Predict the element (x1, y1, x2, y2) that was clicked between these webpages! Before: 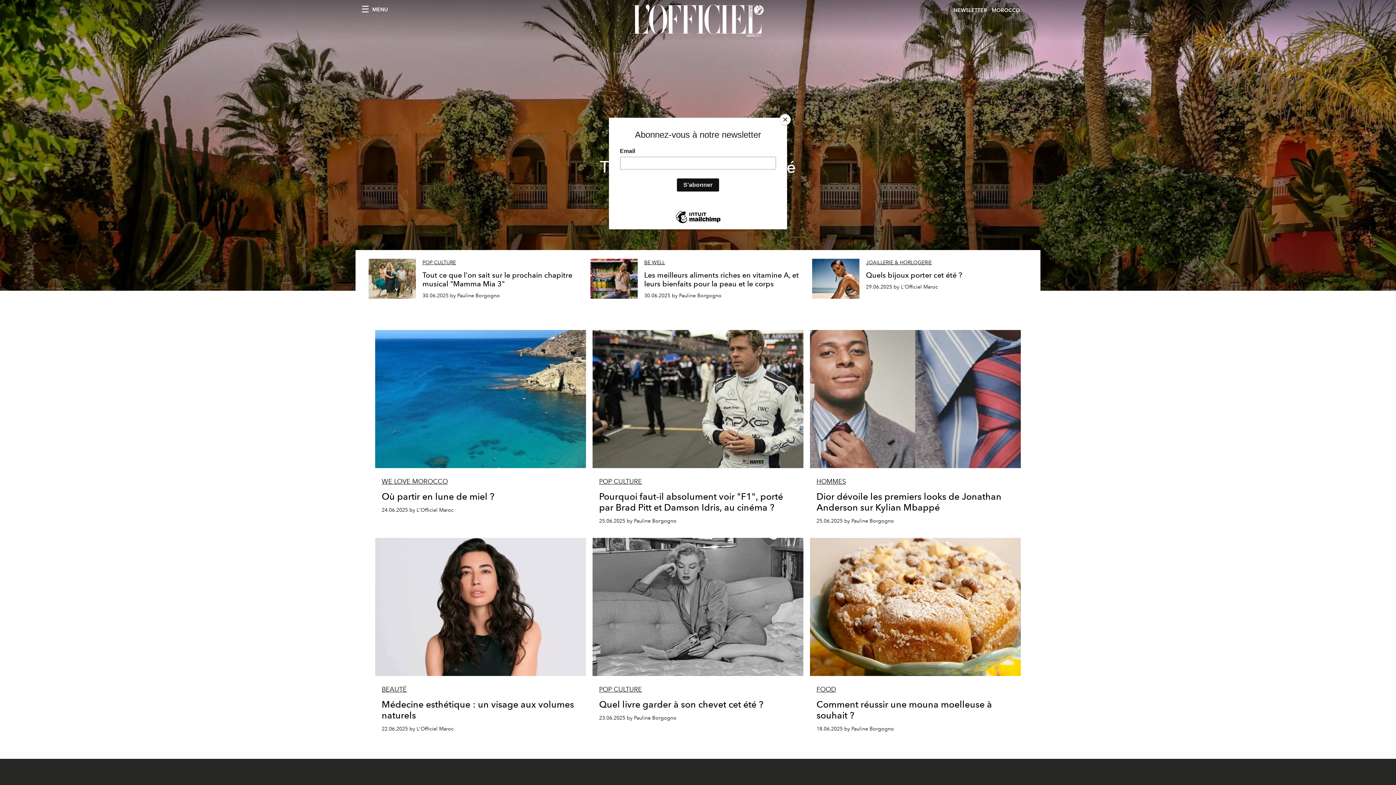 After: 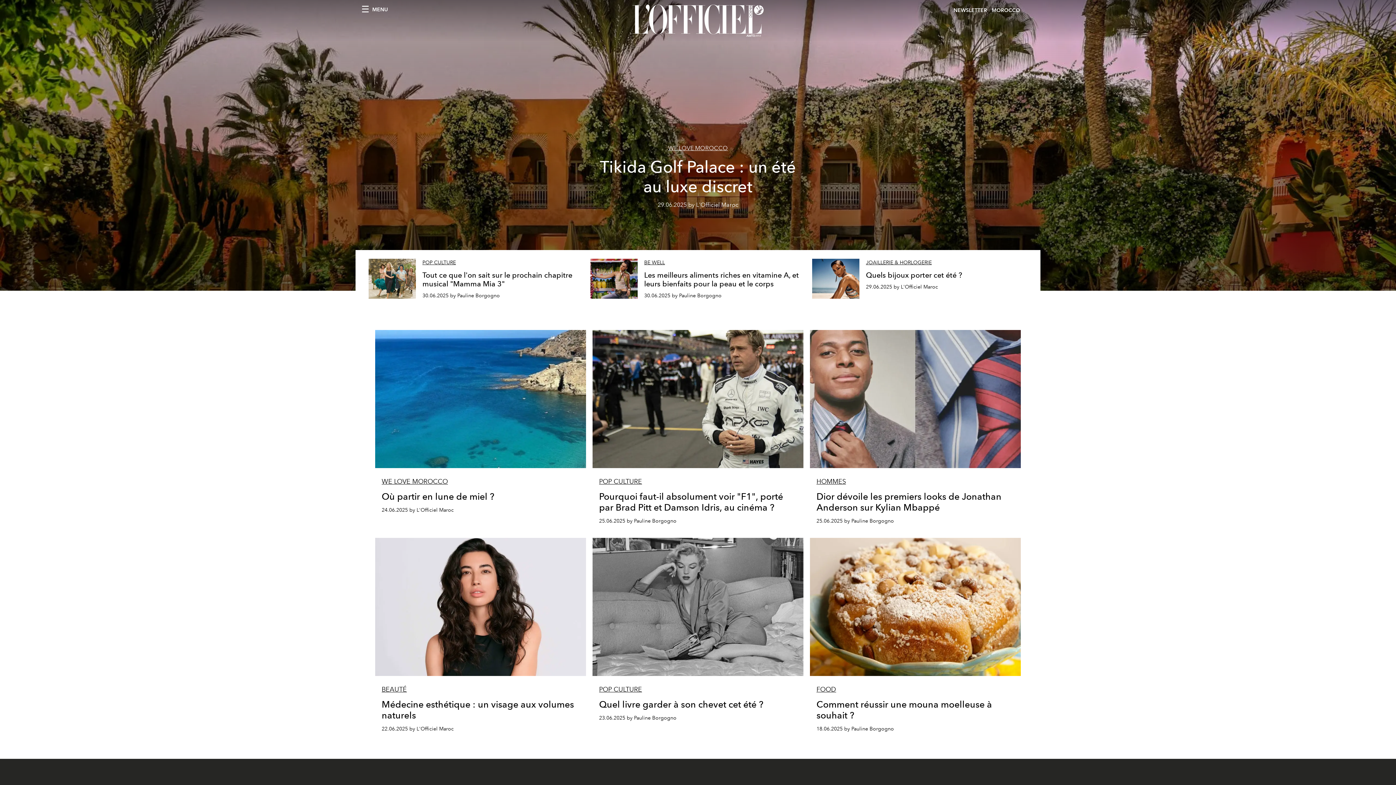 Action: bbox: (780, 114, 790, 125) label: Close